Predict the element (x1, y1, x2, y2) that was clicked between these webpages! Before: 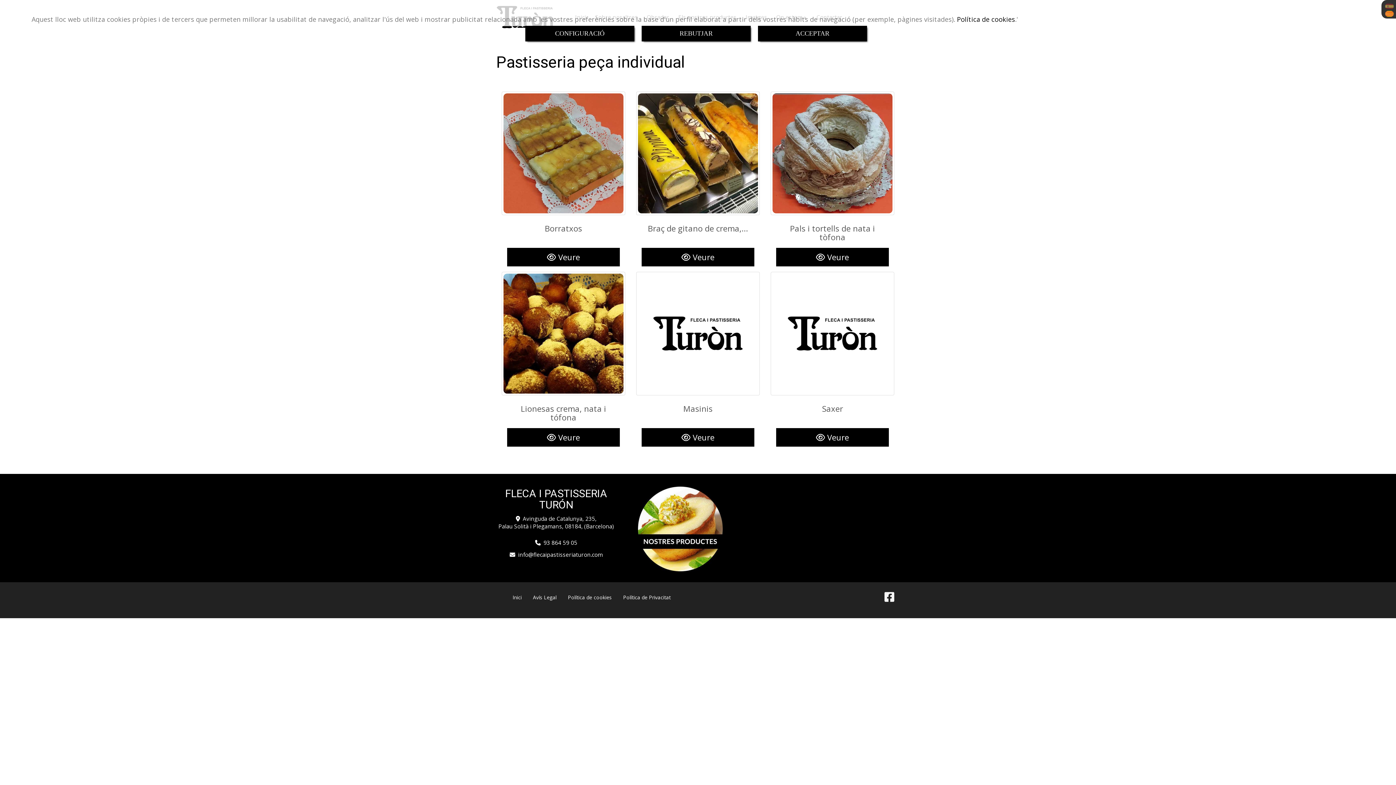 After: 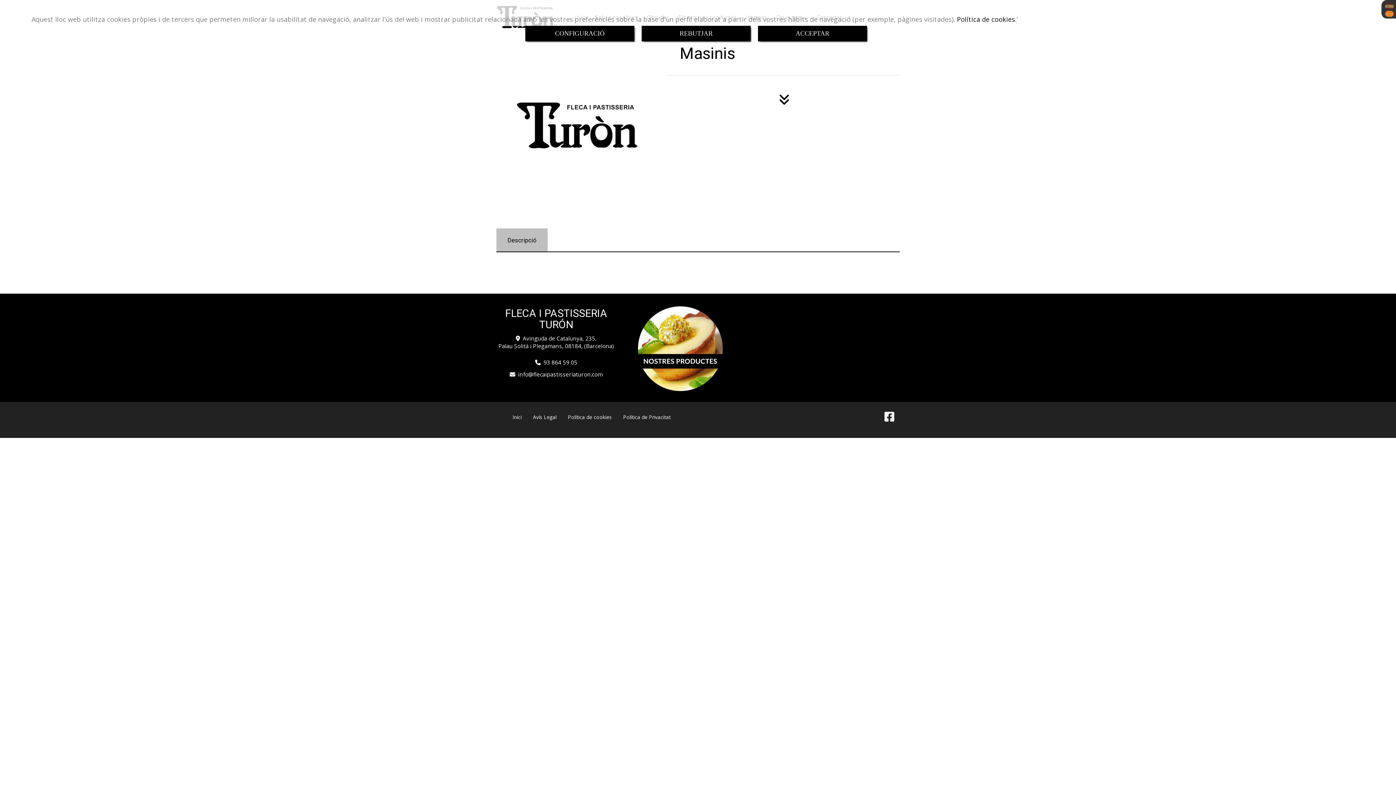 Action: label:  Veure bbox: (641, 428, 754, 446)